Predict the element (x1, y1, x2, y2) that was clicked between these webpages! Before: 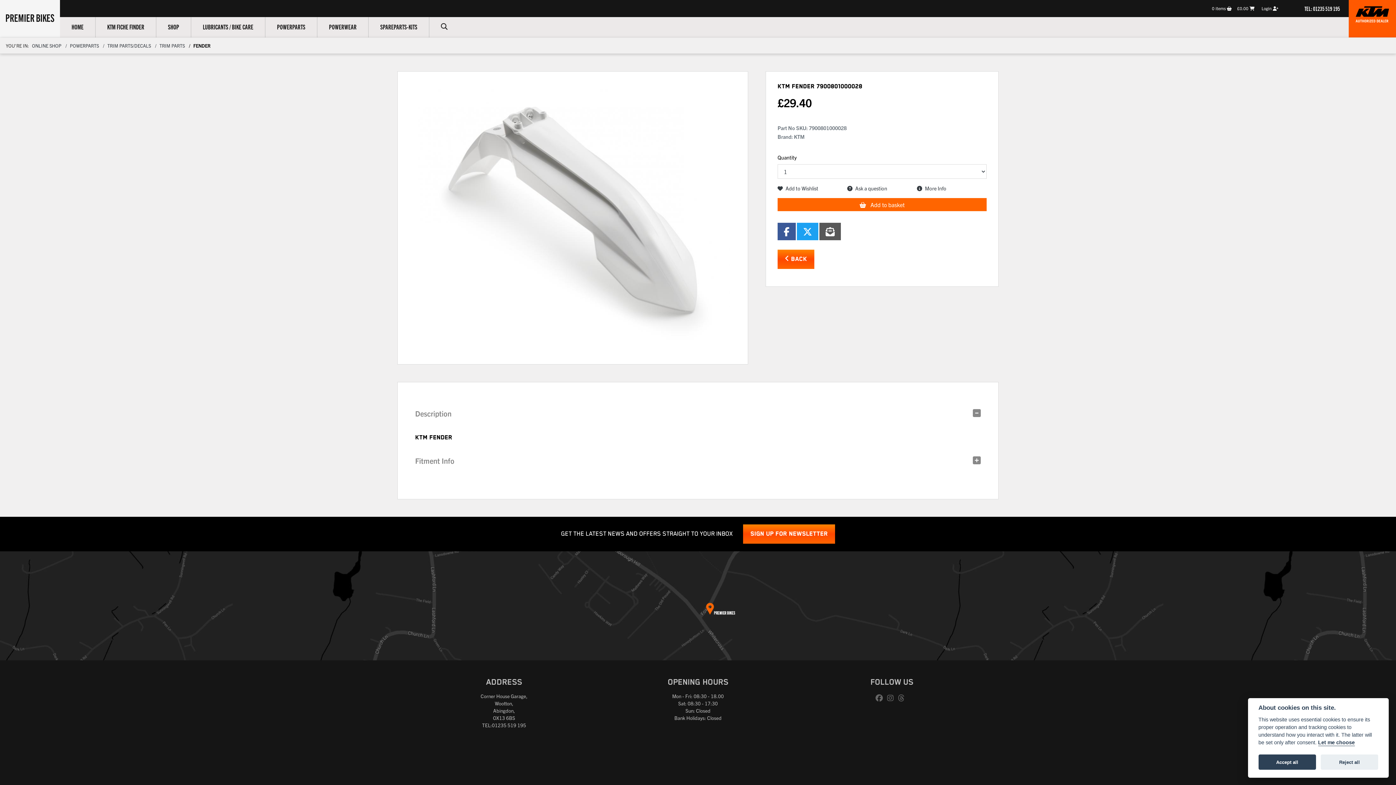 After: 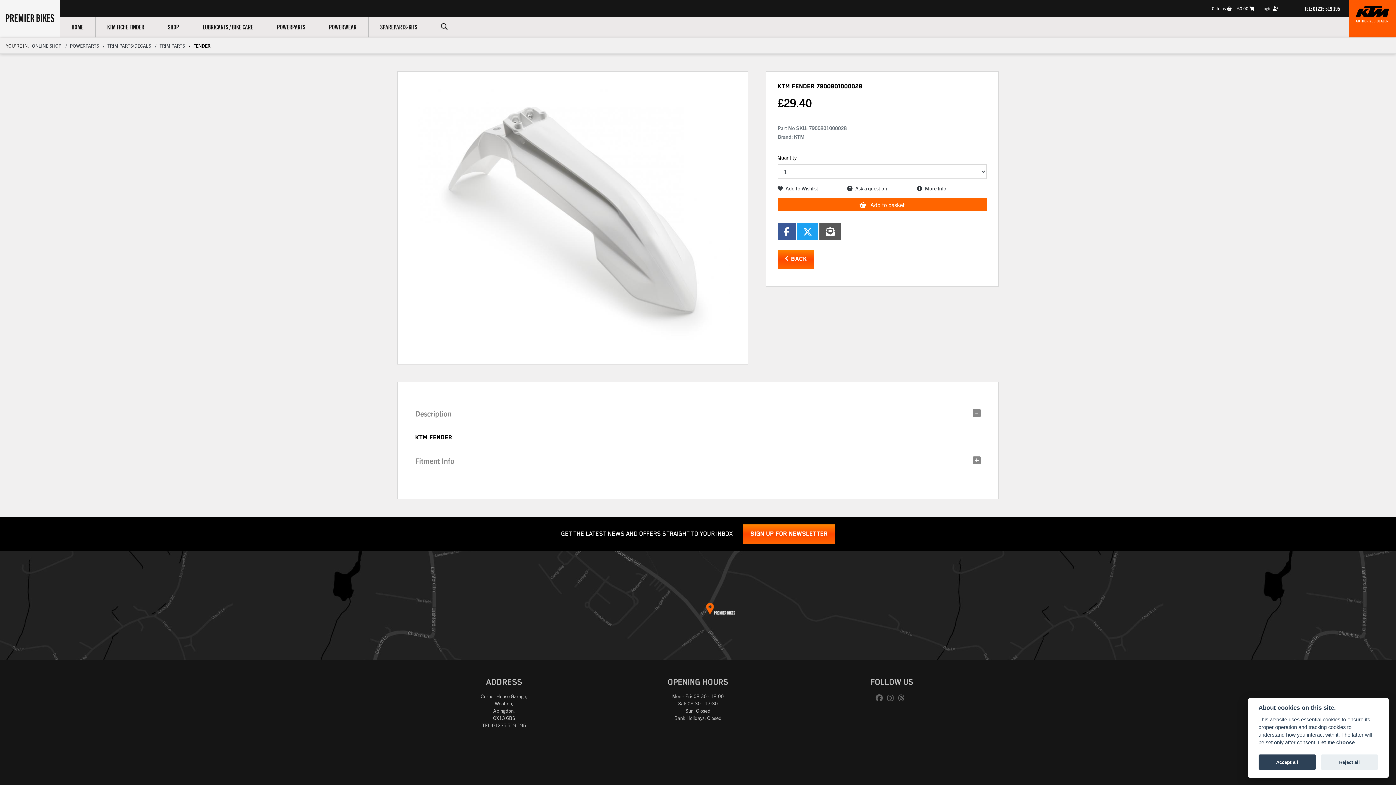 Action: bbox: (819, 223, 841, 240)